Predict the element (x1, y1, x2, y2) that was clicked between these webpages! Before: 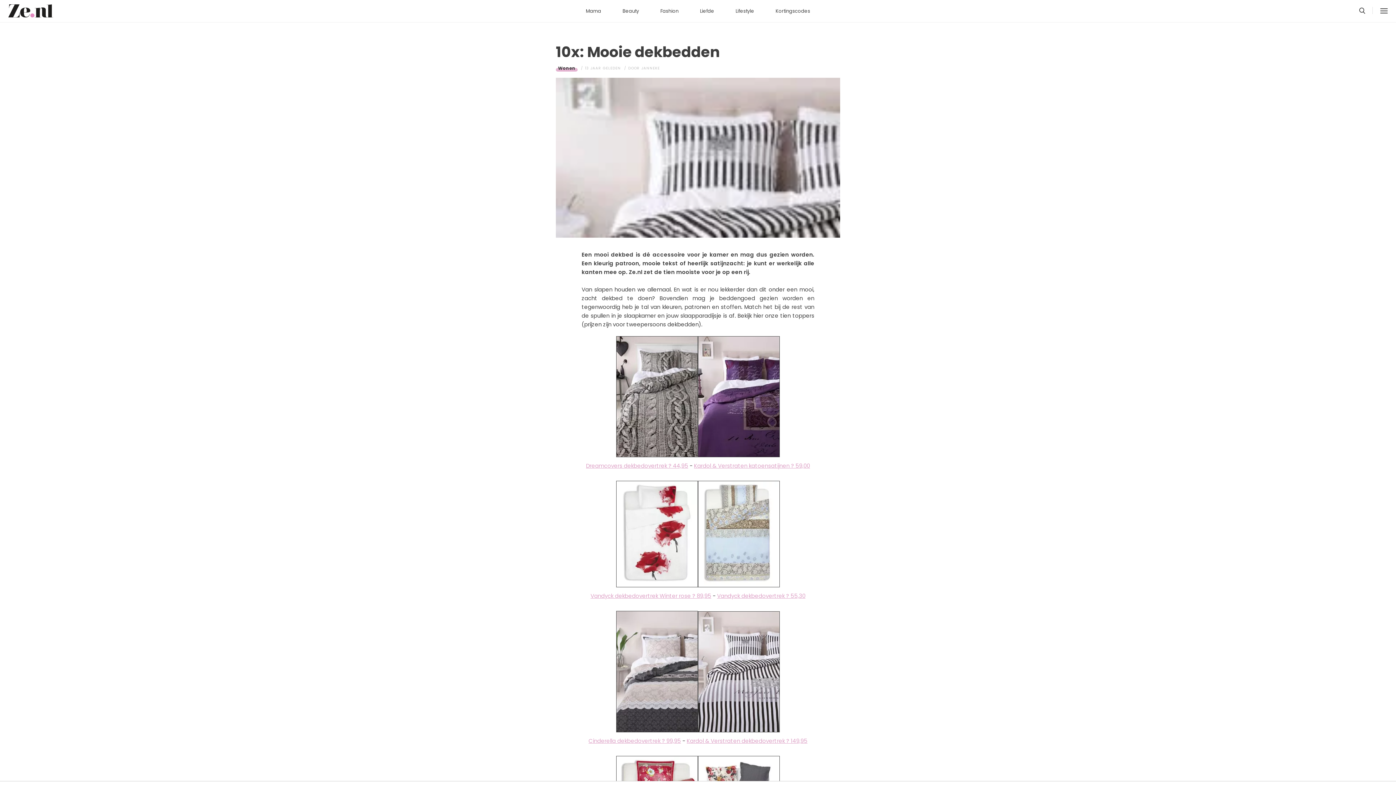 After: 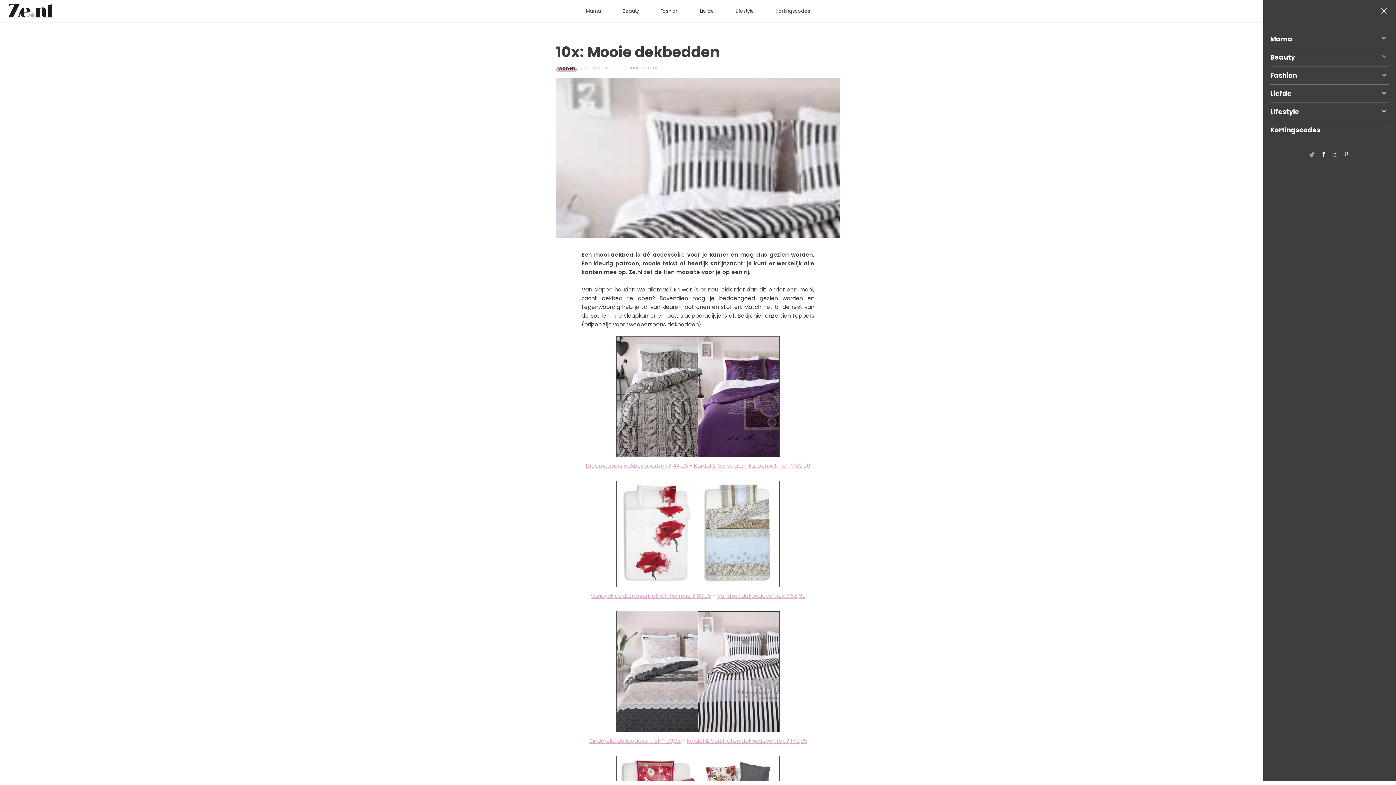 Action: bbox: (1372, 0, 1396, 22)